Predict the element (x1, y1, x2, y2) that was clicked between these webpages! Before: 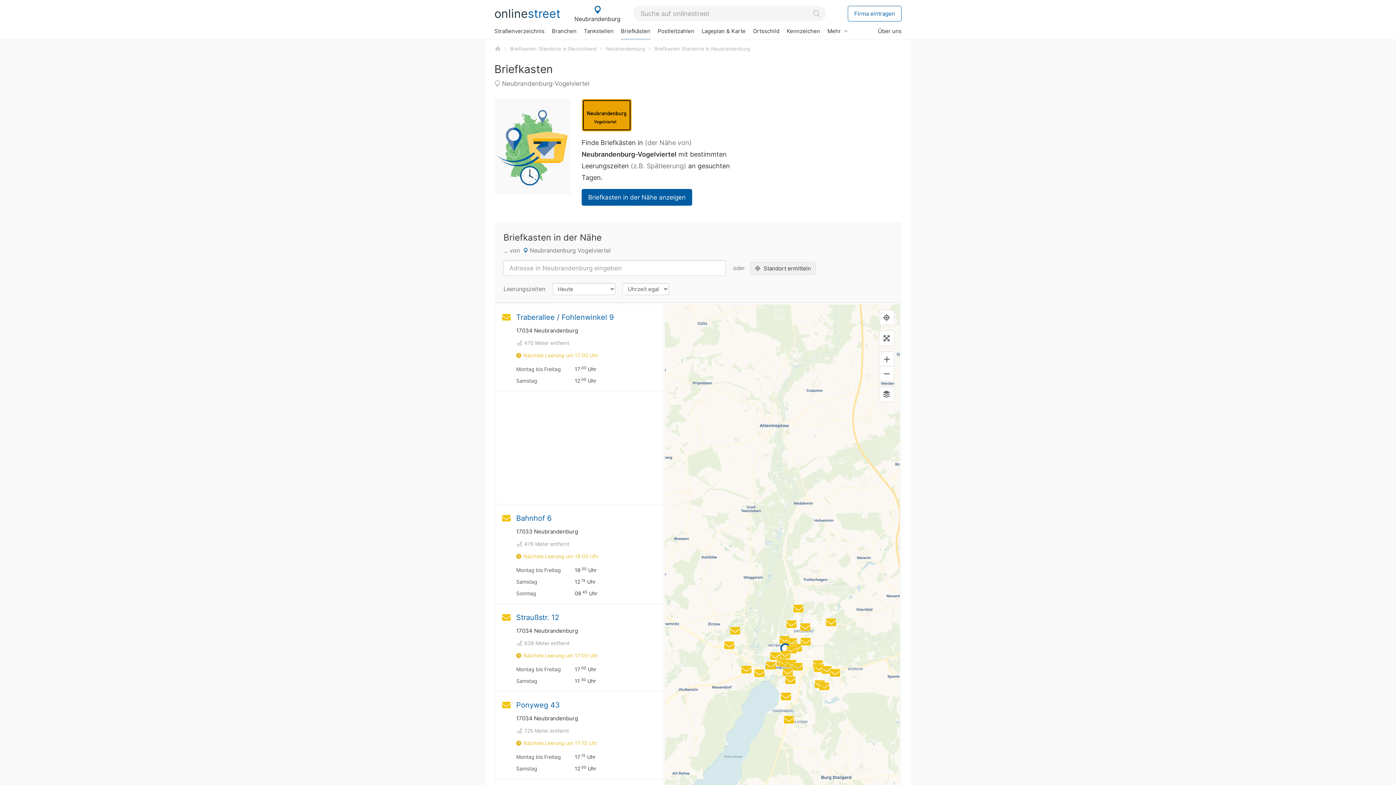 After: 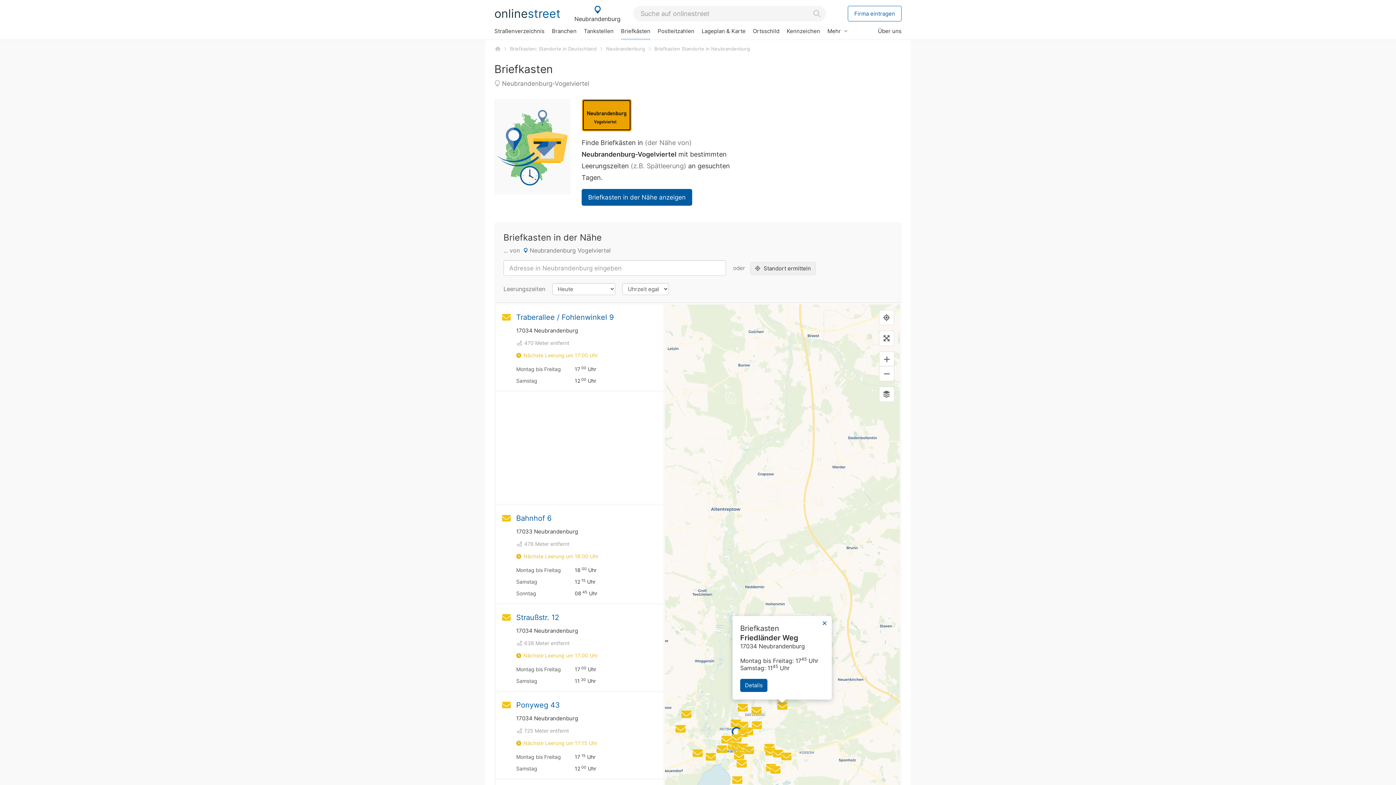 Action: bbox: (826, 617, 836, 628)